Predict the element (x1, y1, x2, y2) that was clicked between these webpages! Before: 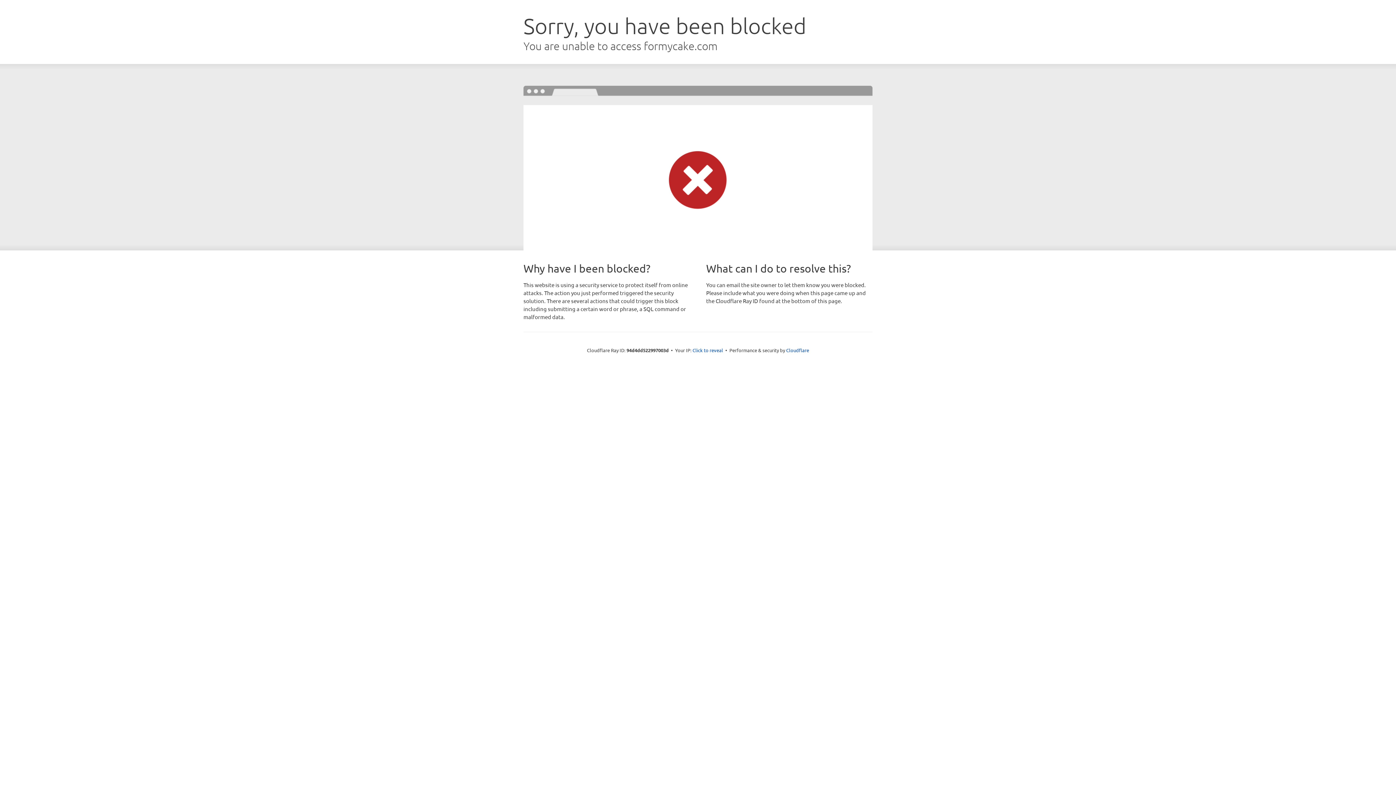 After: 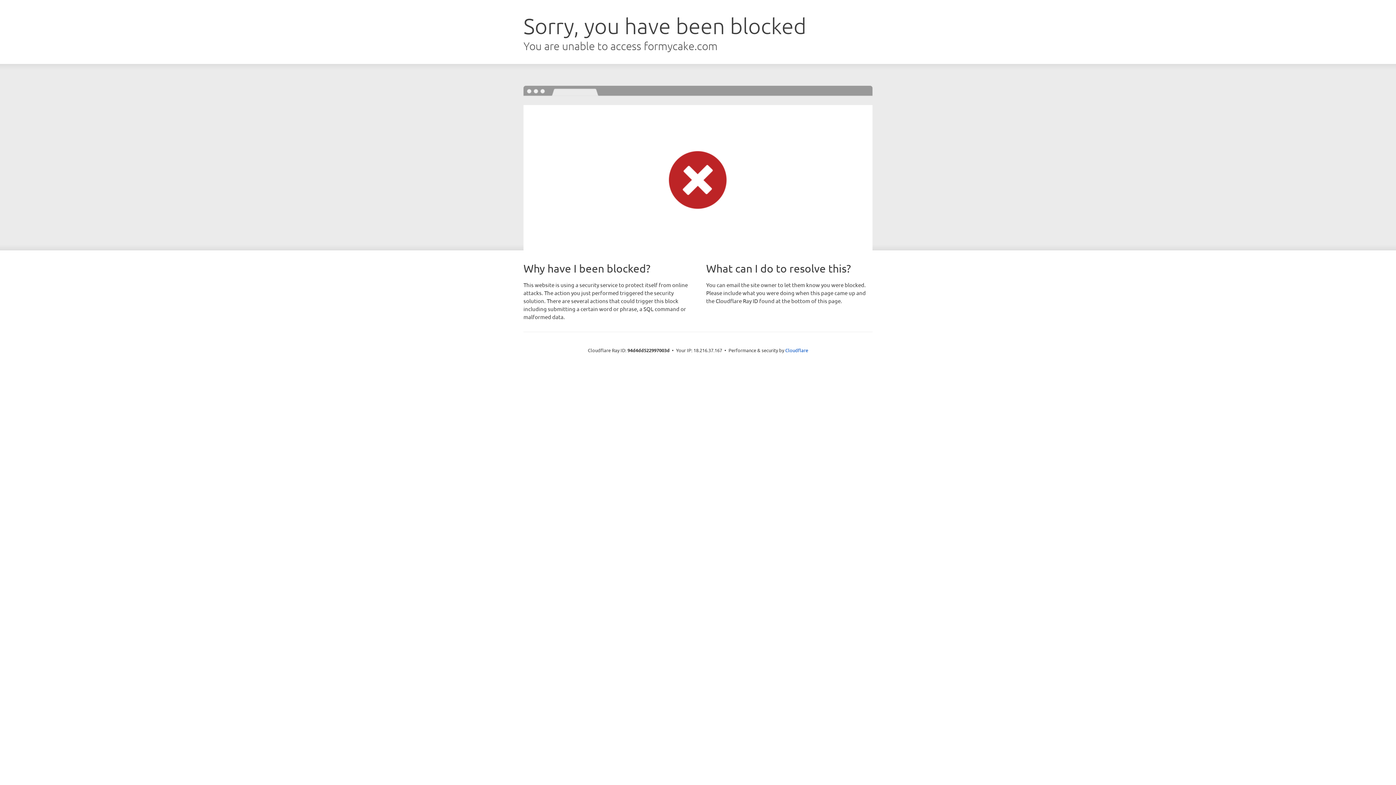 Action: bbox: (692, 346, 723, 353) label: Click to reveal